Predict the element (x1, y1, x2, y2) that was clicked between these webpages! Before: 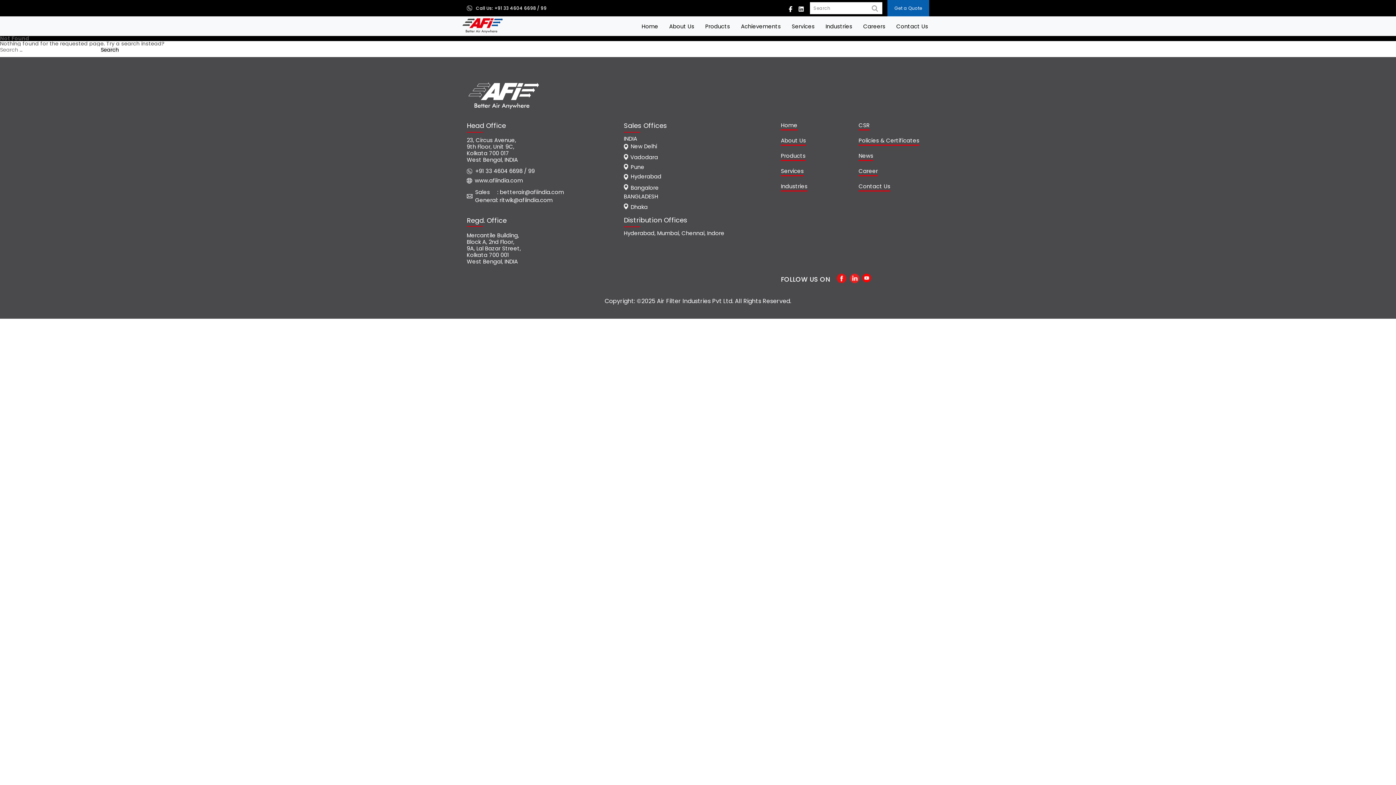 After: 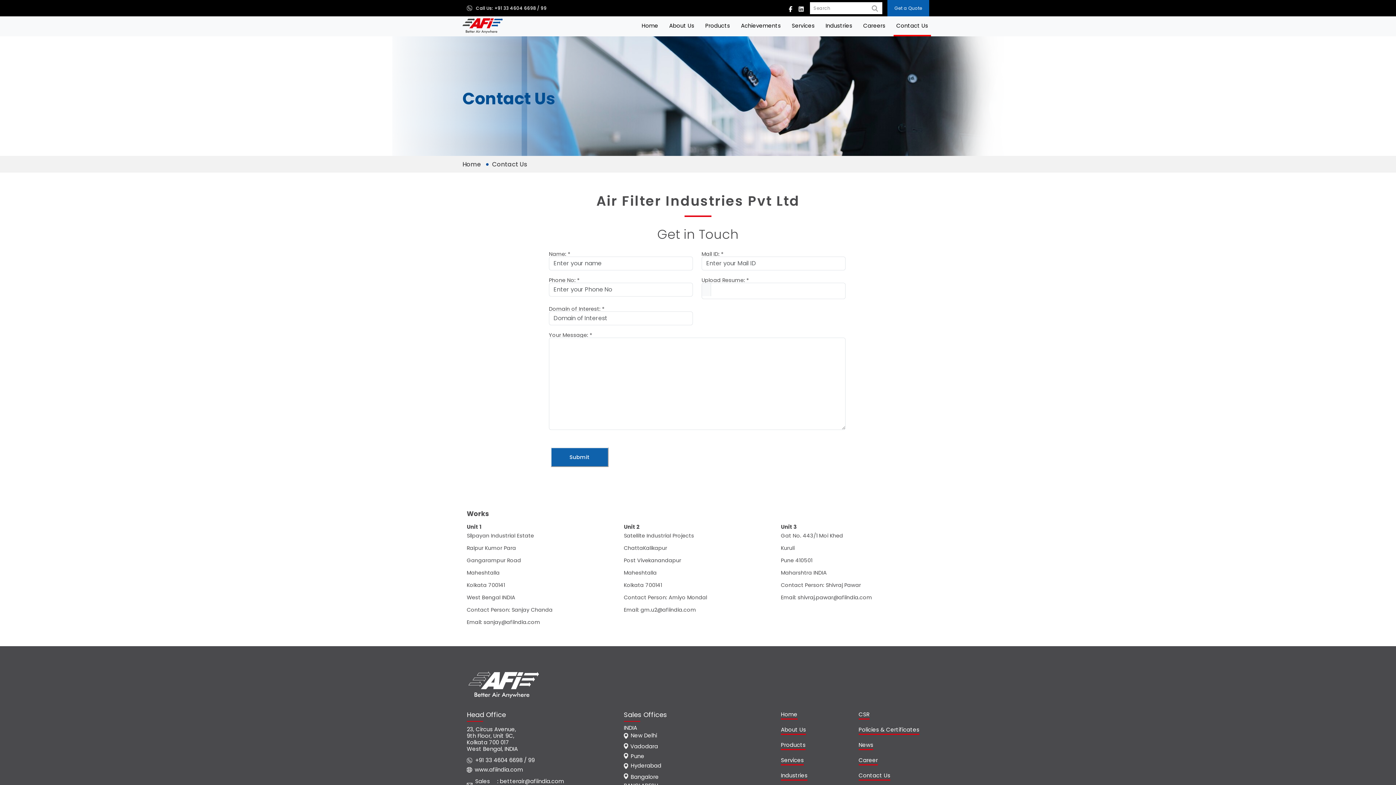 Action: label: Contact Us bbox: (858, 183, 890, 189)